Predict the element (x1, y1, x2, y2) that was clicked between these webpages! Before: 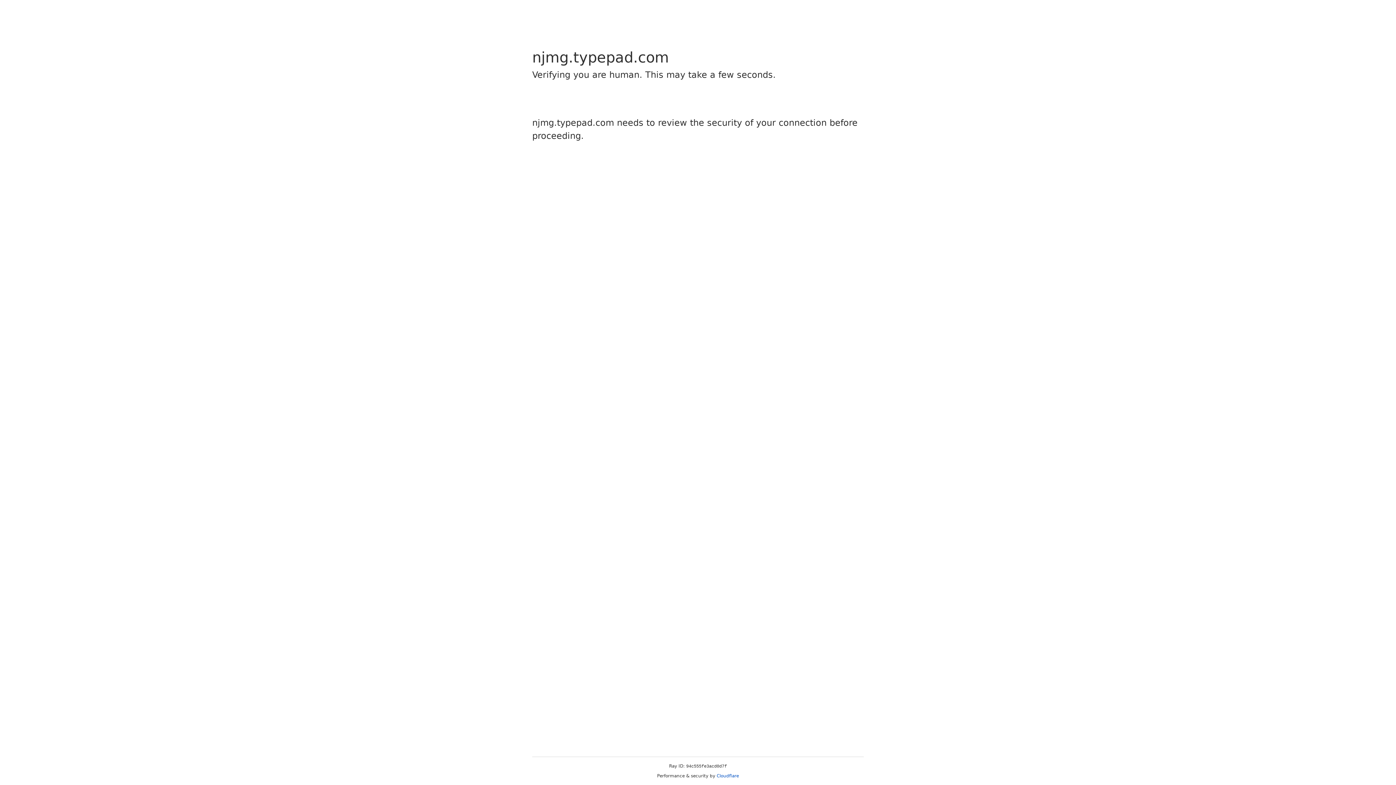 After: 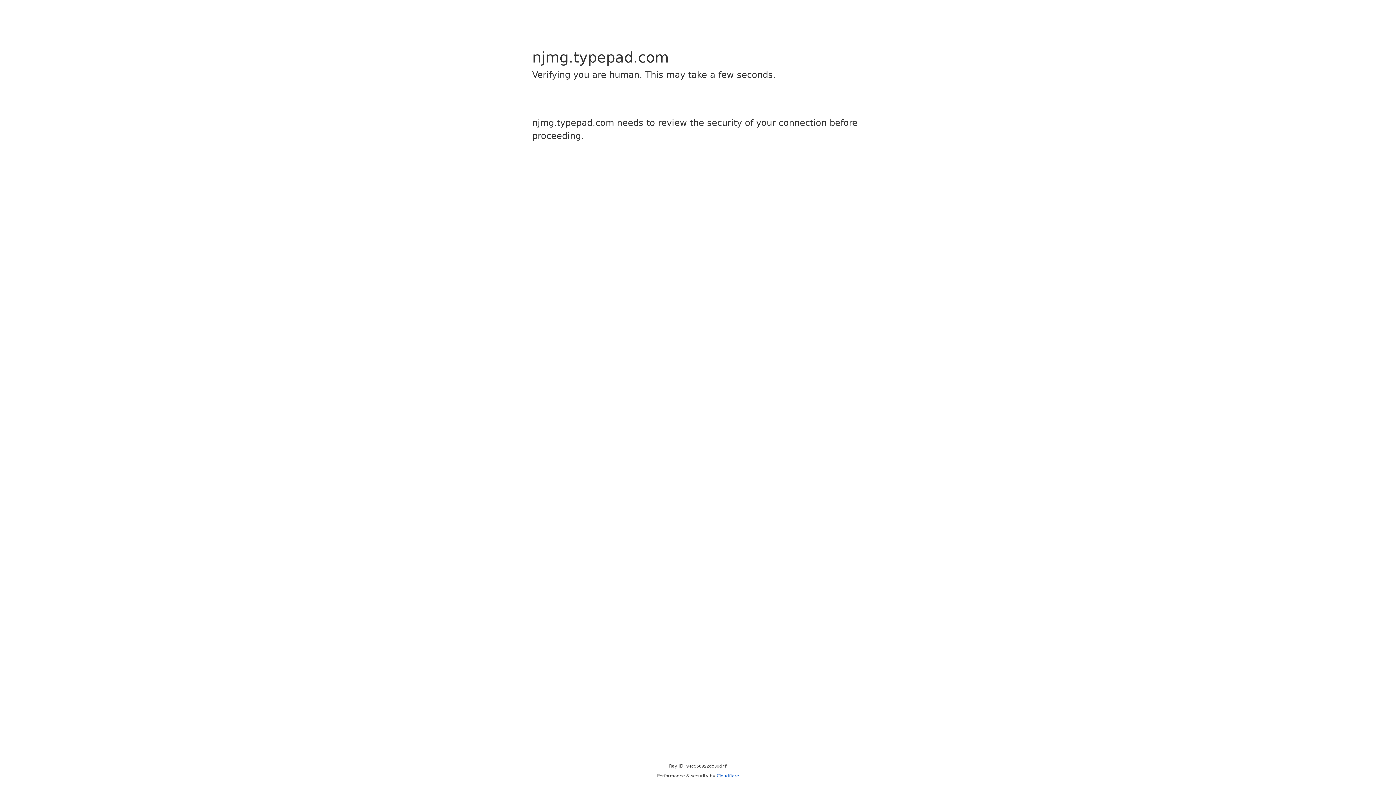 Action: label: Cloudflare bbox: (716, 773, 739, 778)